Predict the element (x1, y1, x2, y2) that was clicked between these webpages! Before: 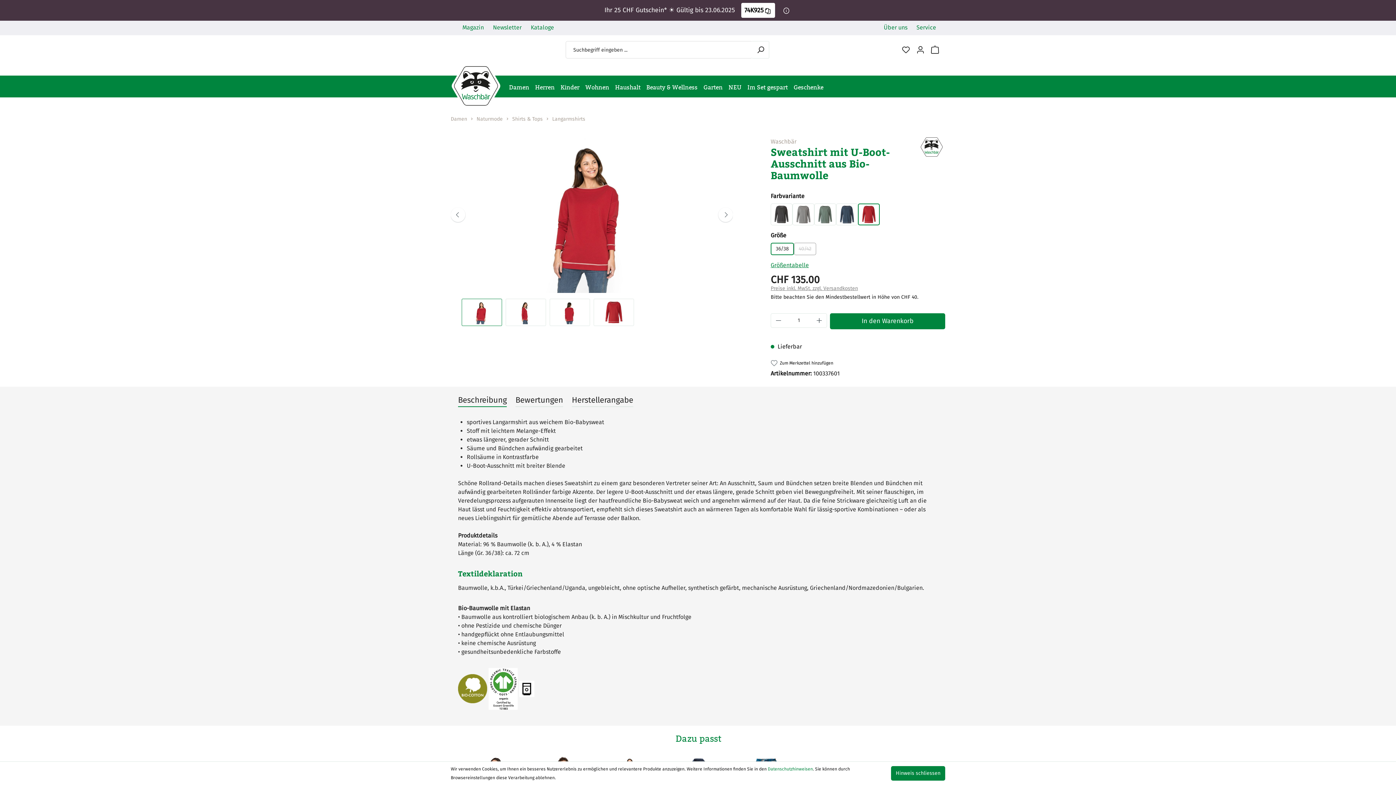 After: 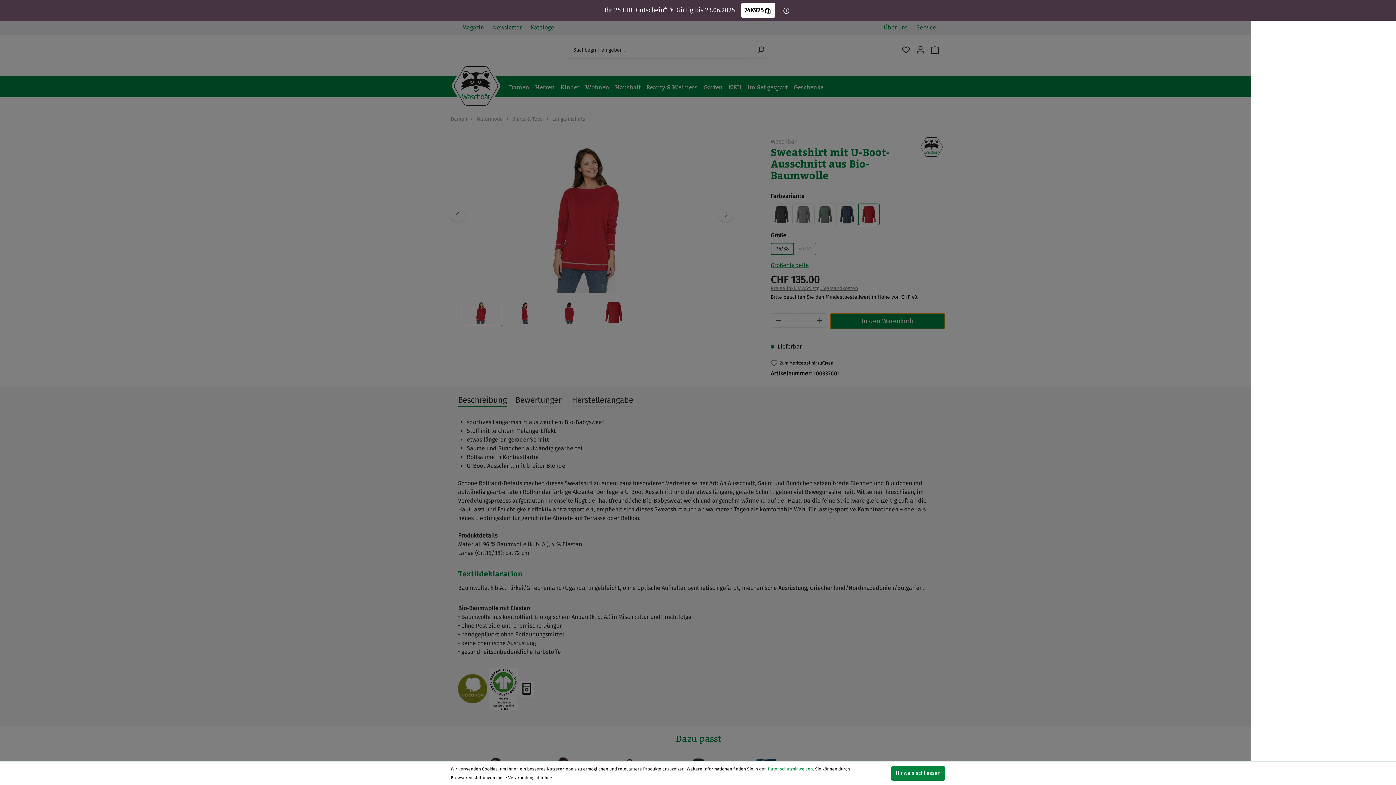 Action: label: In den Warenkorb bbox: (830, 313, 945, 329)